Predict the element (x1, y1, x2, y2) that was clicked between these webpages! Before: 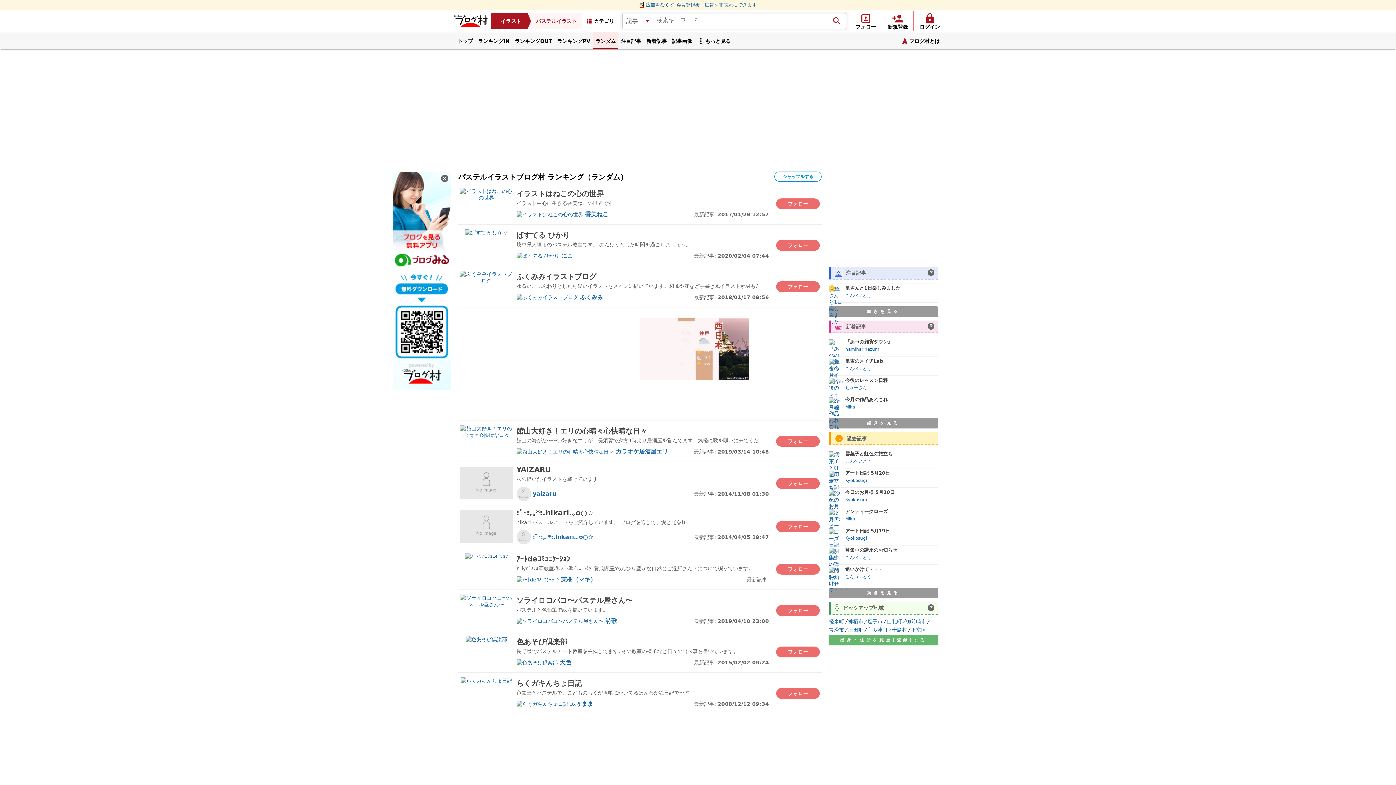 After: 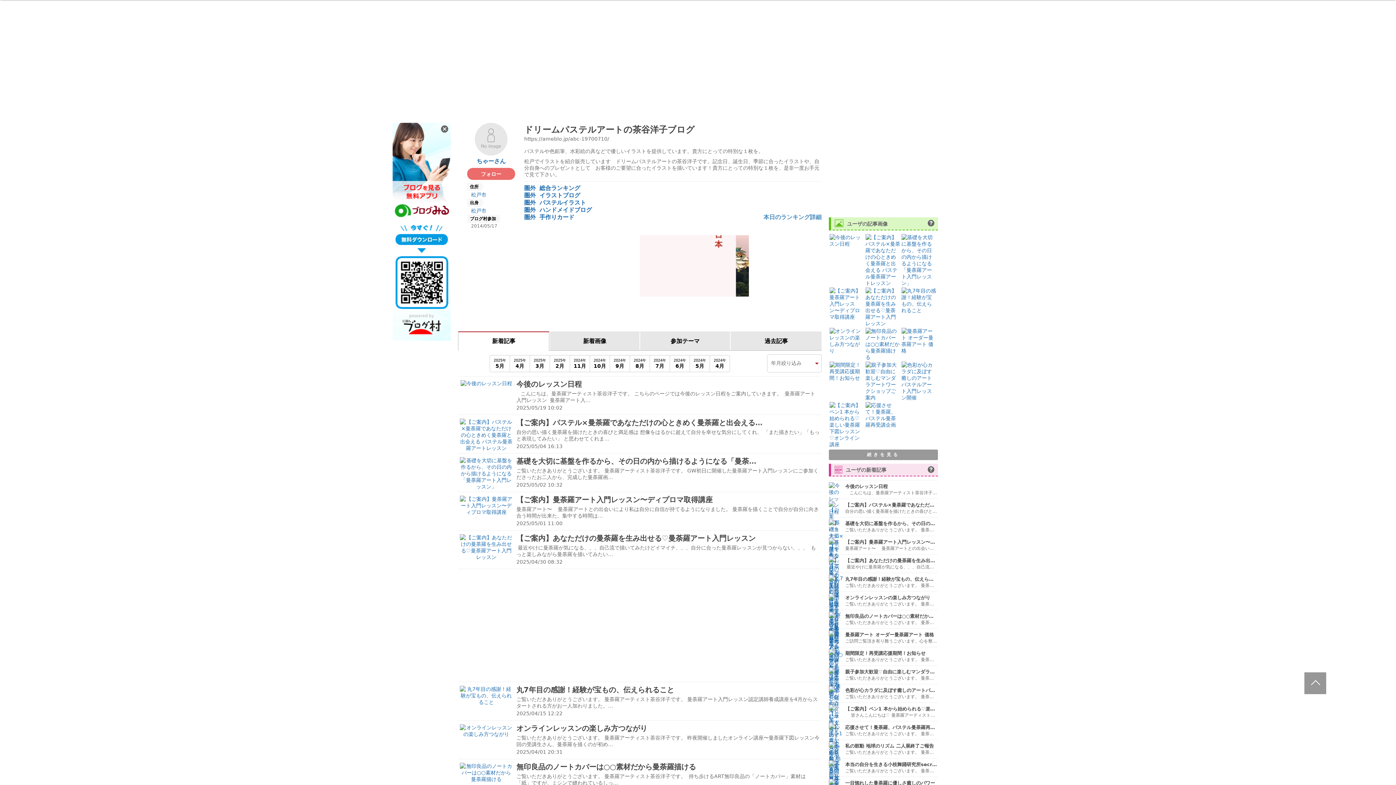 Action: bbox: (845, 384, 937, 391) label: ちゃーさん